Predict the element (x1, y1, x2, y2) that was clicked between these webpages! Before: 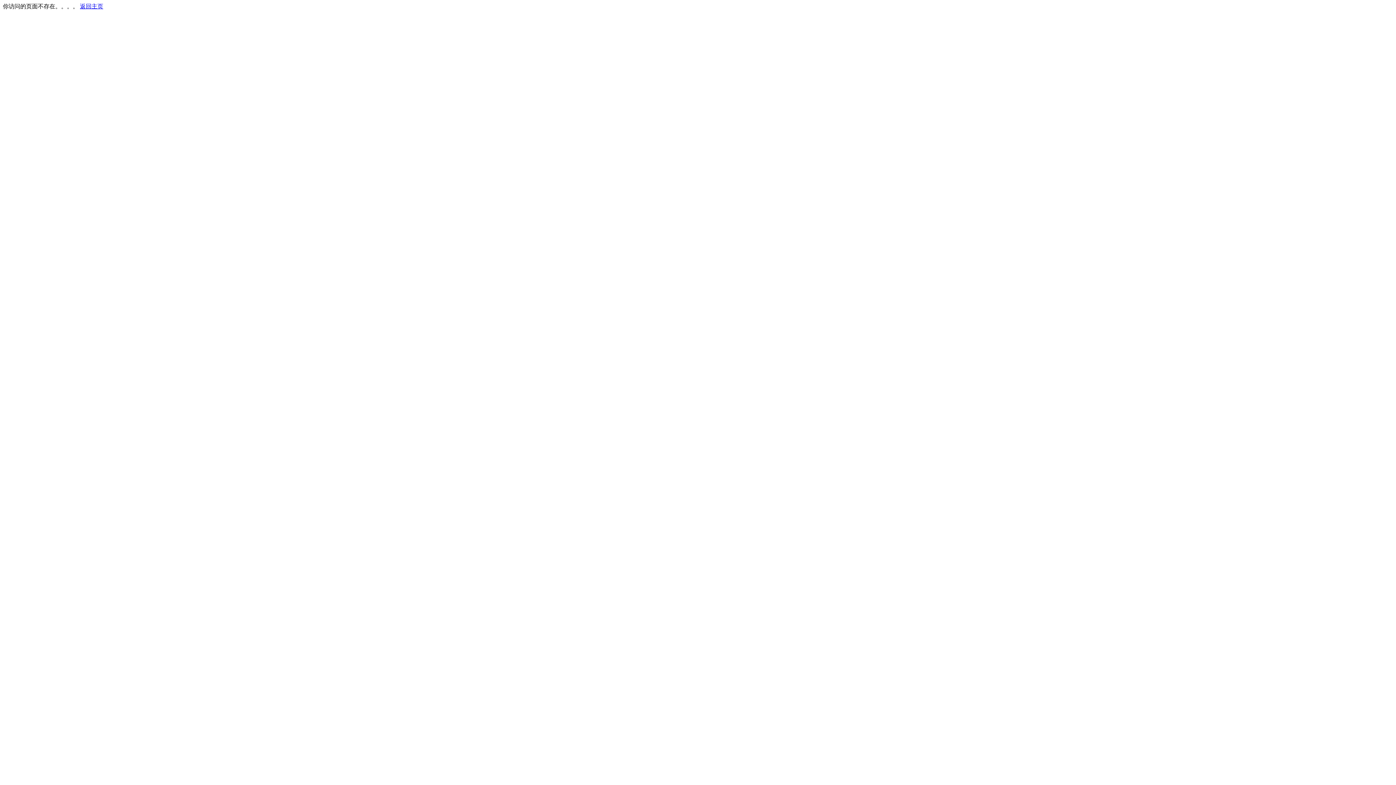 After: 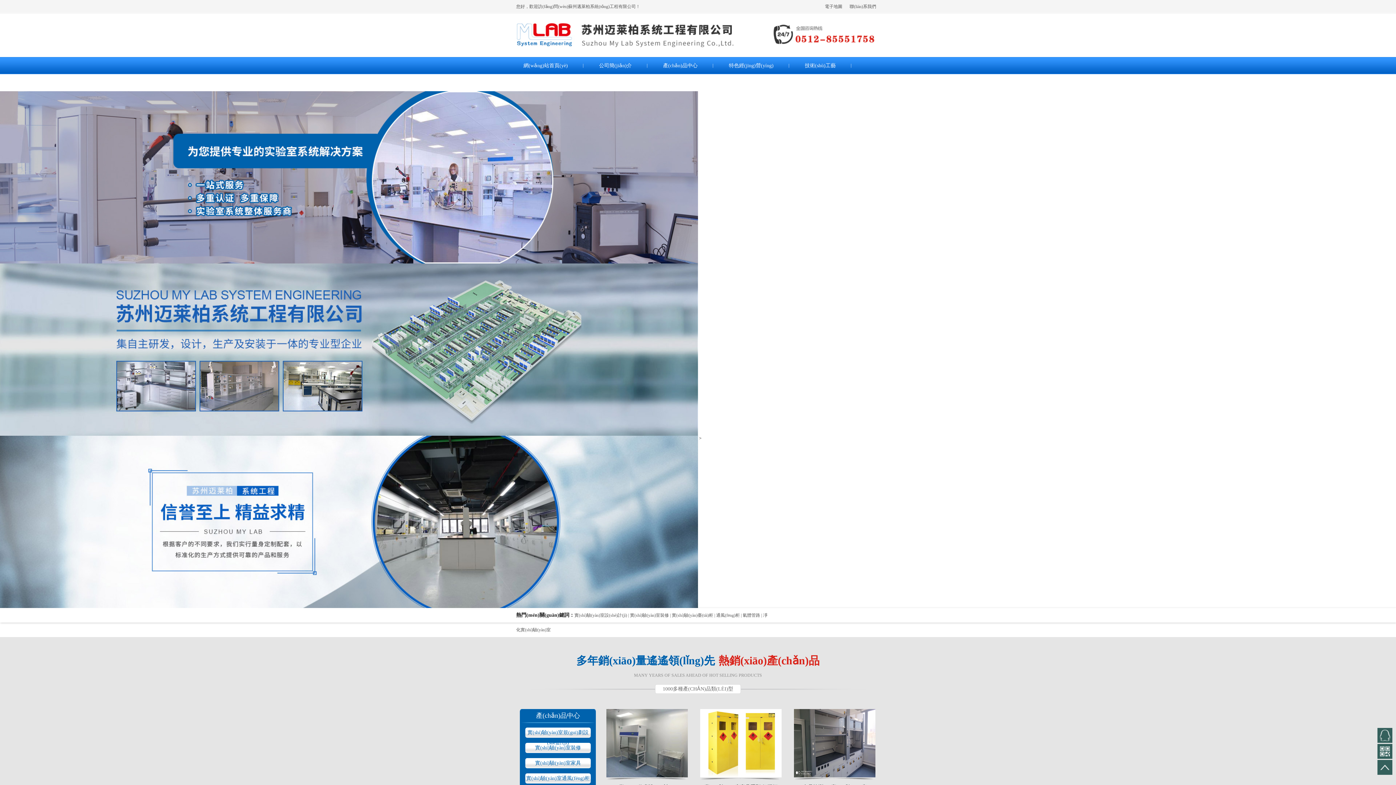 Action: label: 返回主页 bbox: (80, 3, 103, 9)